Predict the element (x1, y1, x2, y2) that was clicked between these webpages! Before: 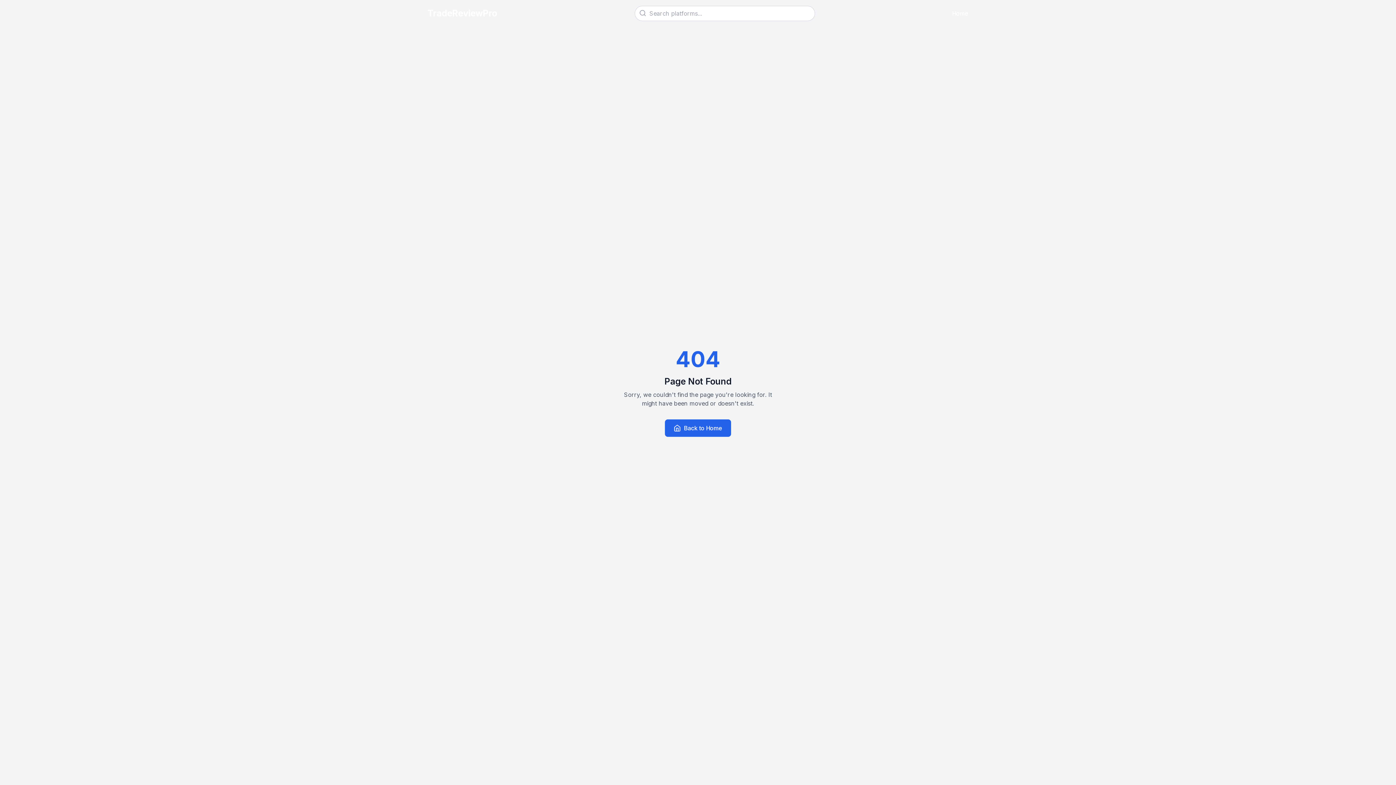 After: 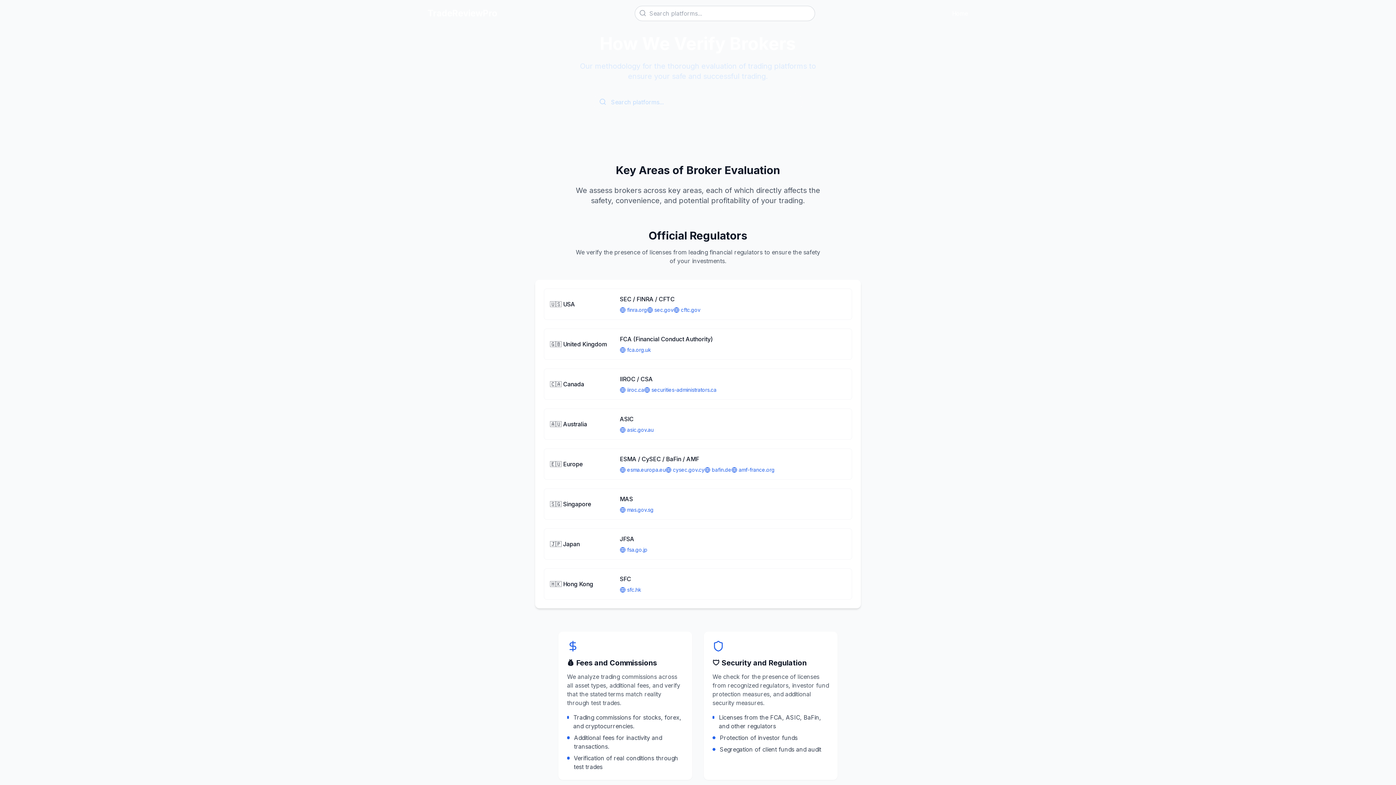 Action: bbox: (952, 9, 968, 17) label: Home